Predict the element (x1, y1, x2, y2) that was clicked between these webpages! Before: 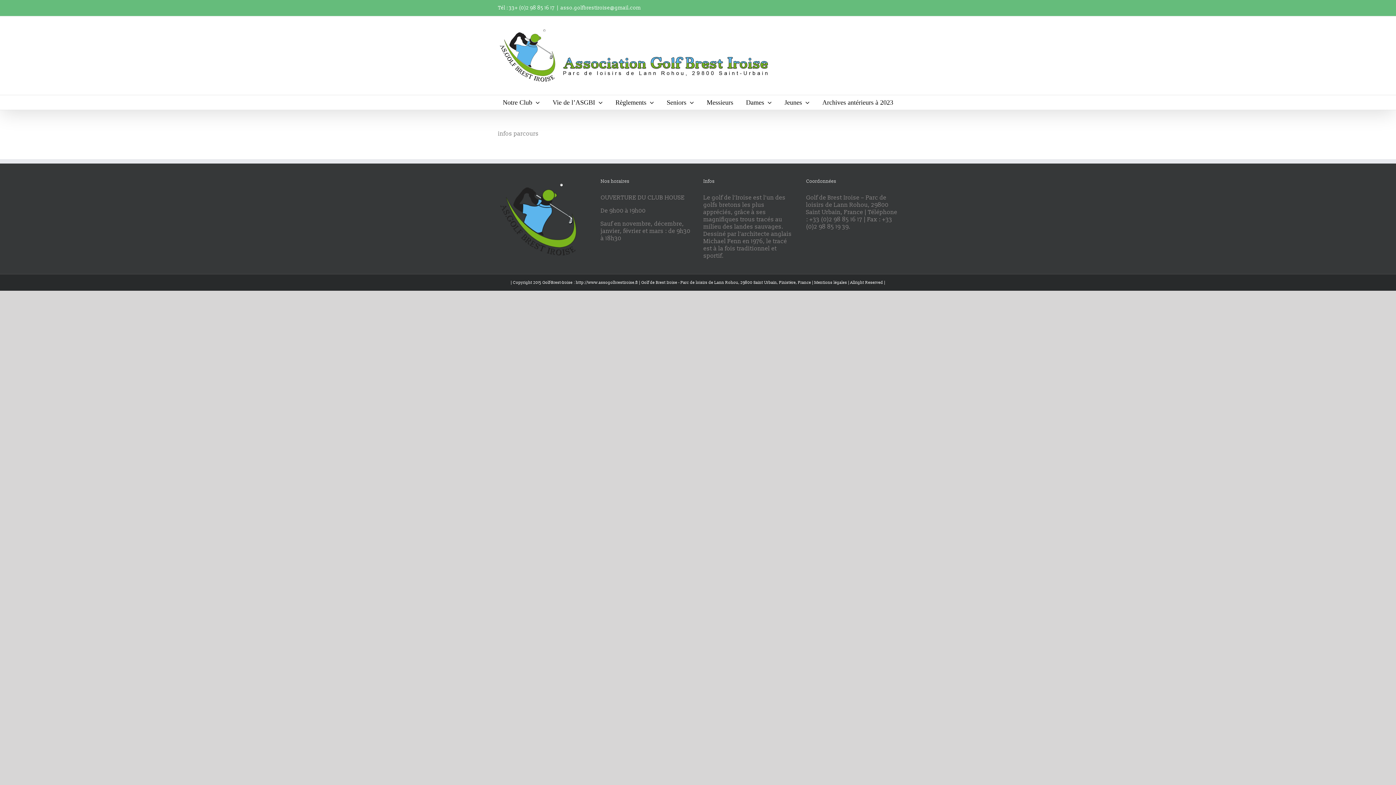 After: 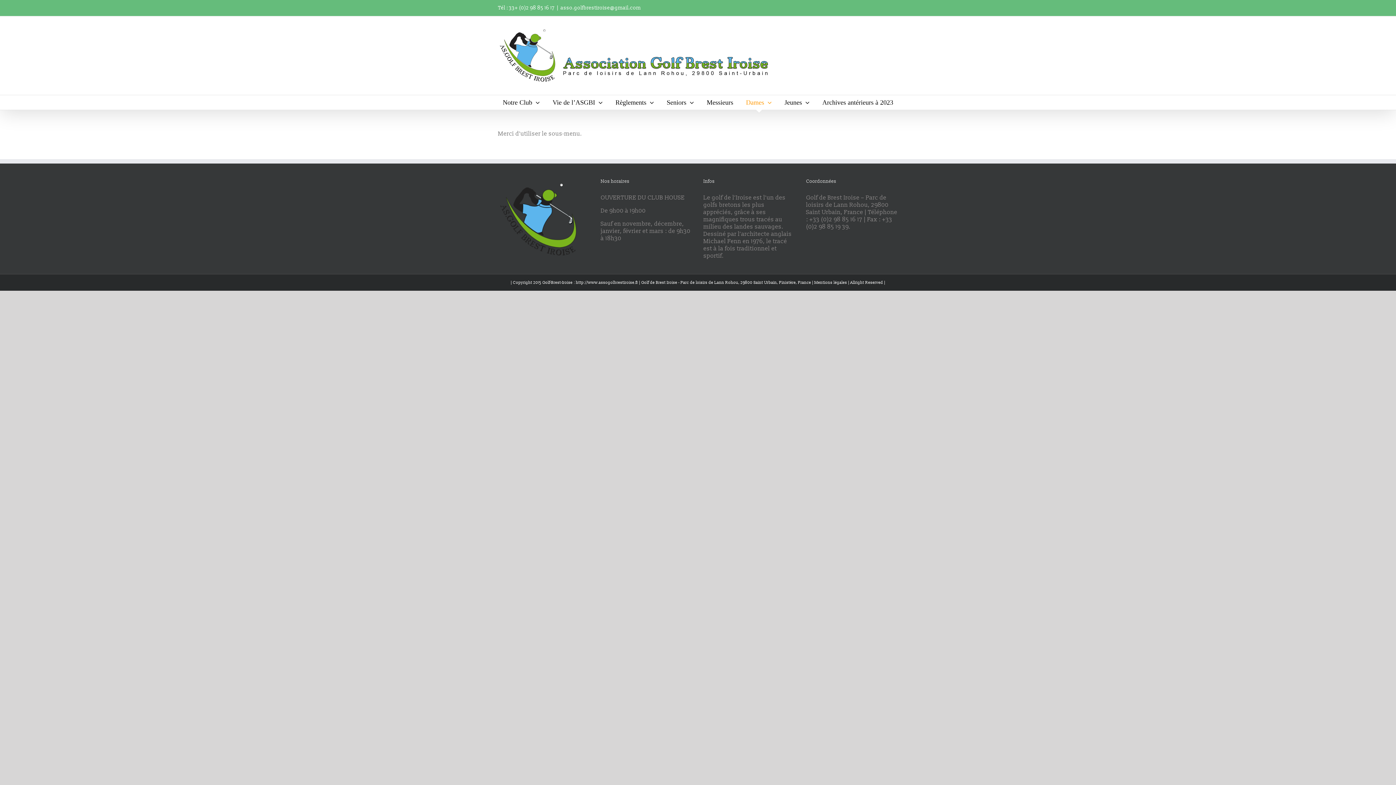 Action: label: Dames bbox: (746, 95, 772, 109)